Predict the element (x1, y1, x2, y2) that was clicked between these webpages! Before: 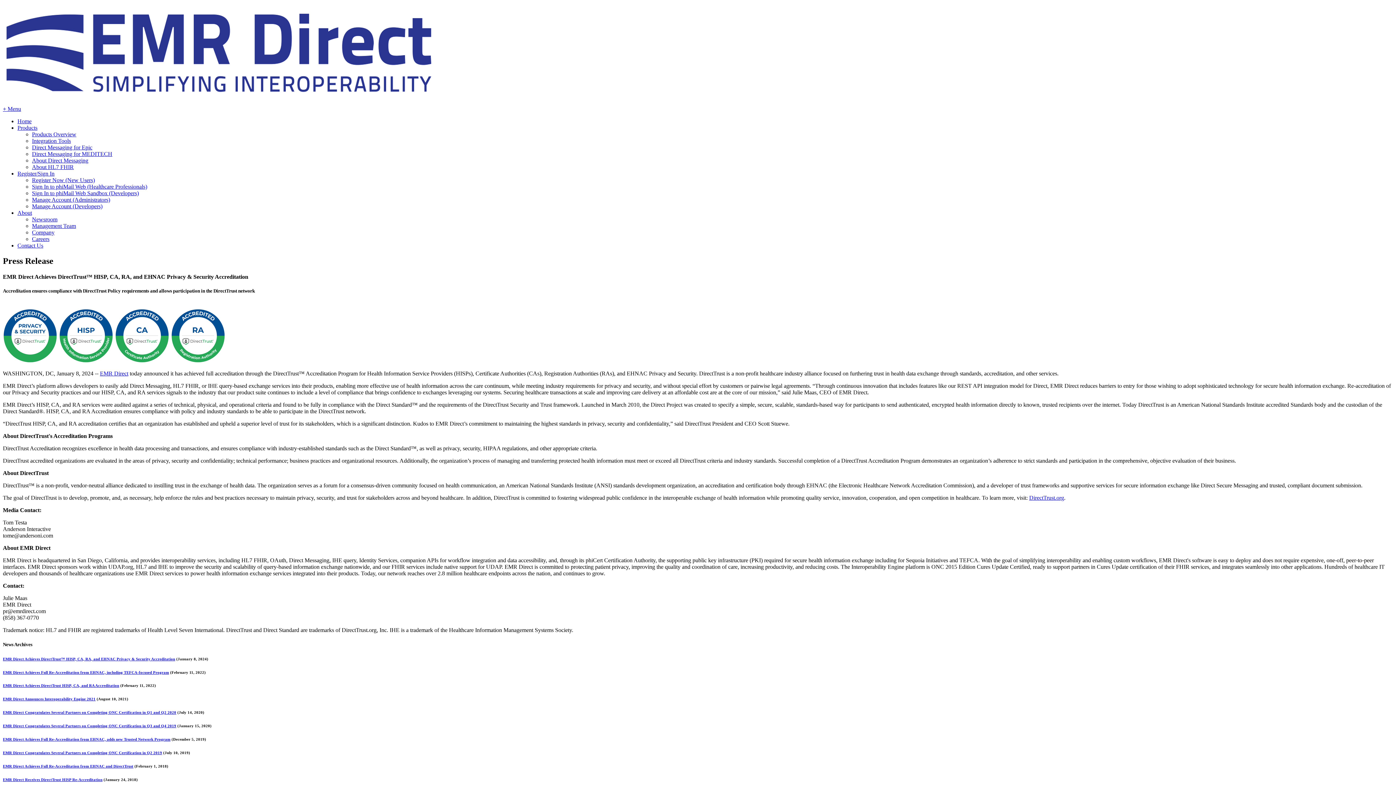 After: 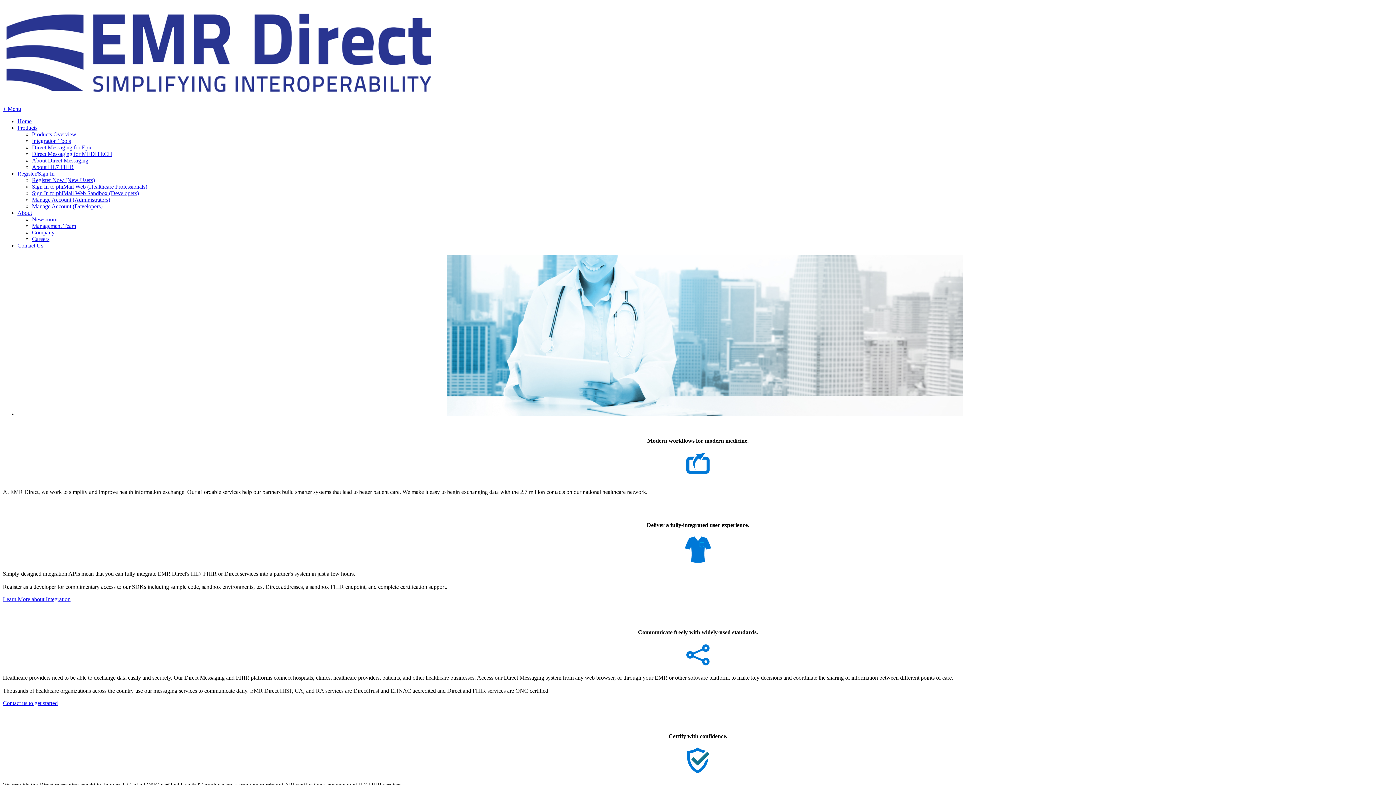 Action: bbox: (2, 84, 437, 97)